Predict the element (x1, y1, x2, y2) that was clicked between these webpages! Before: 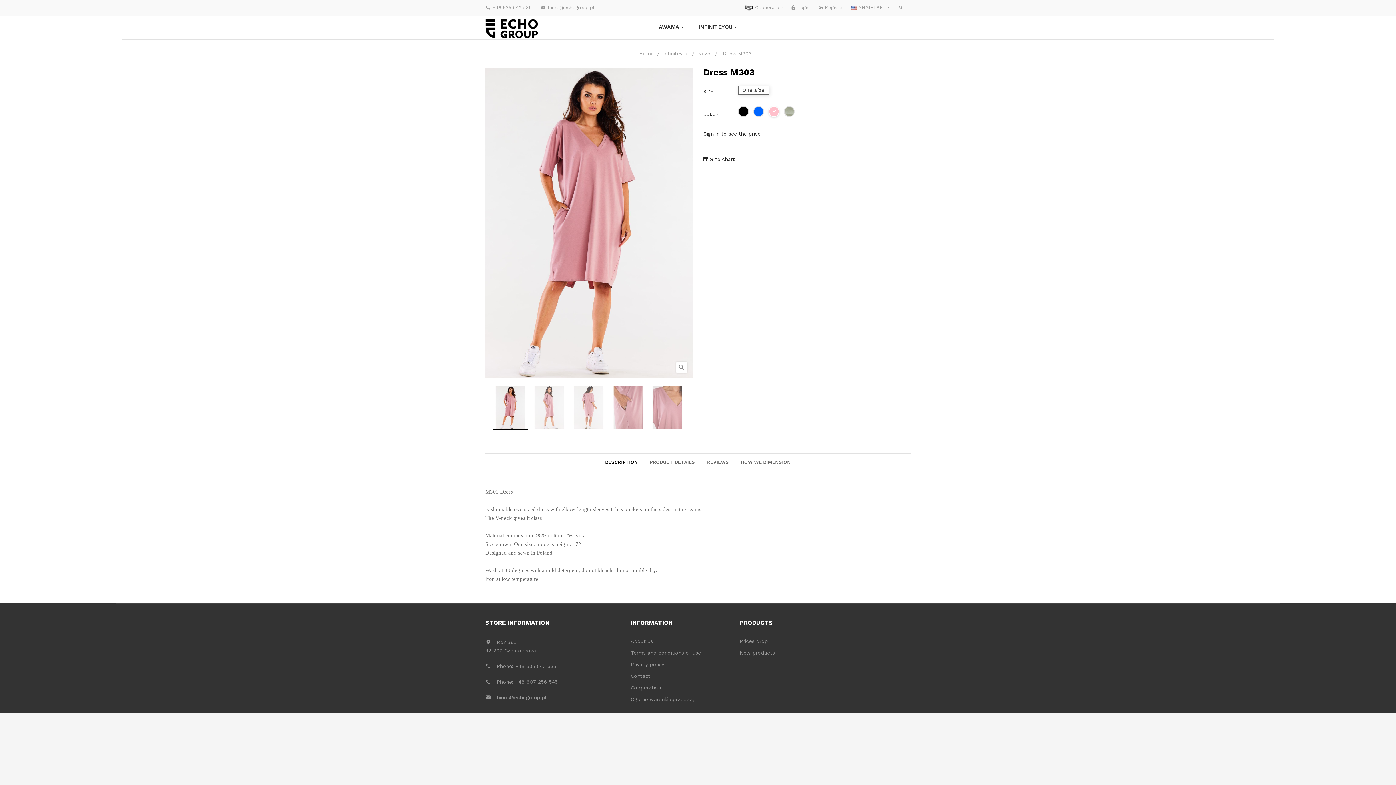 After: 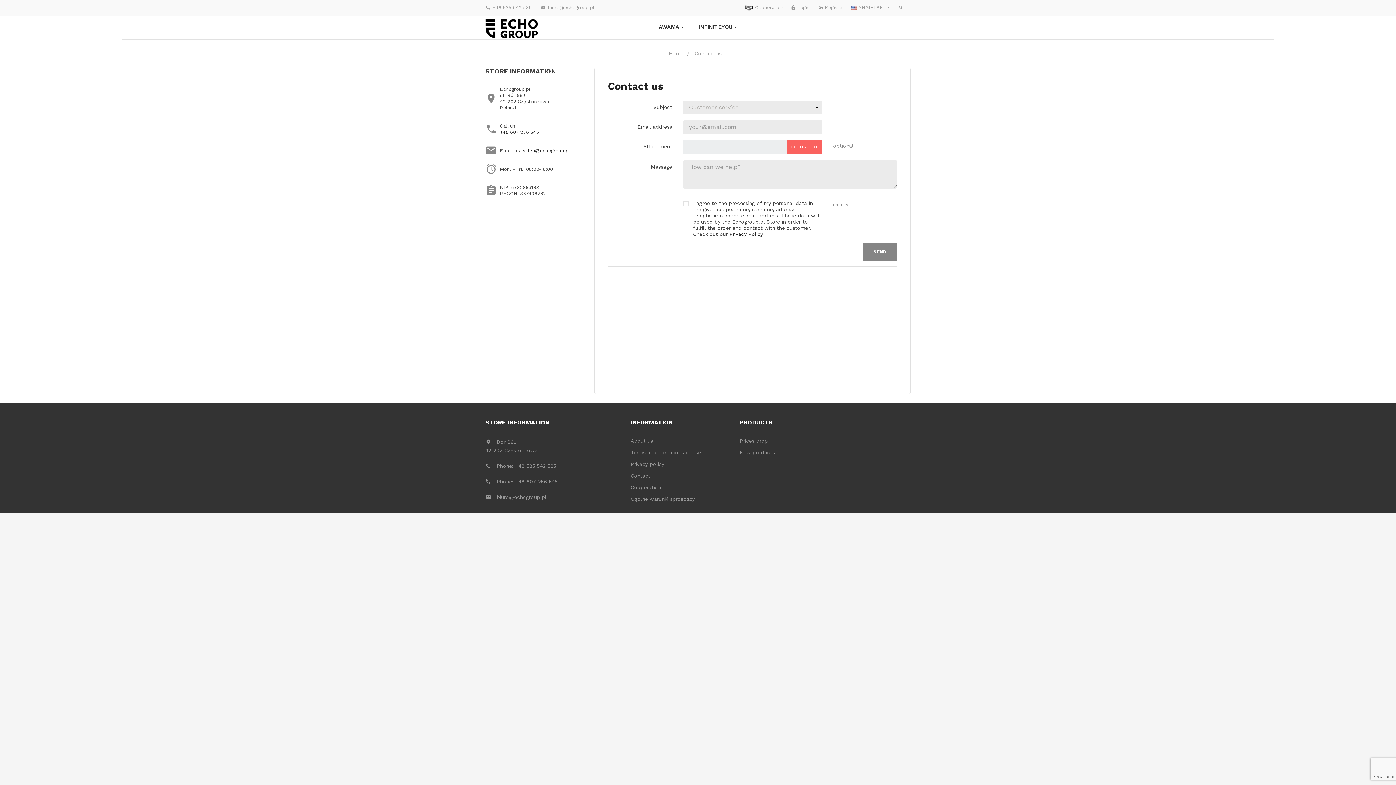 Action: label: Contact bbox: (630, 673, 650, 679)